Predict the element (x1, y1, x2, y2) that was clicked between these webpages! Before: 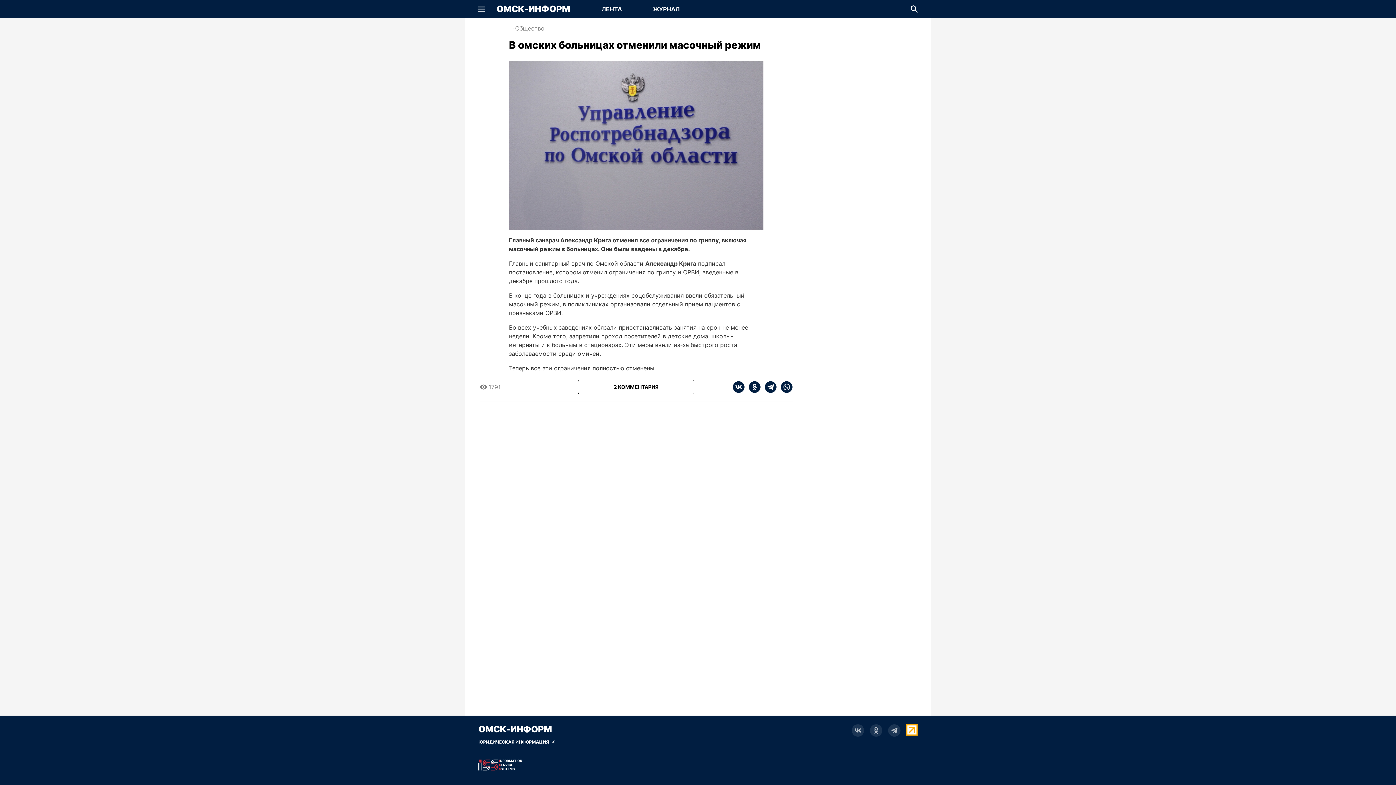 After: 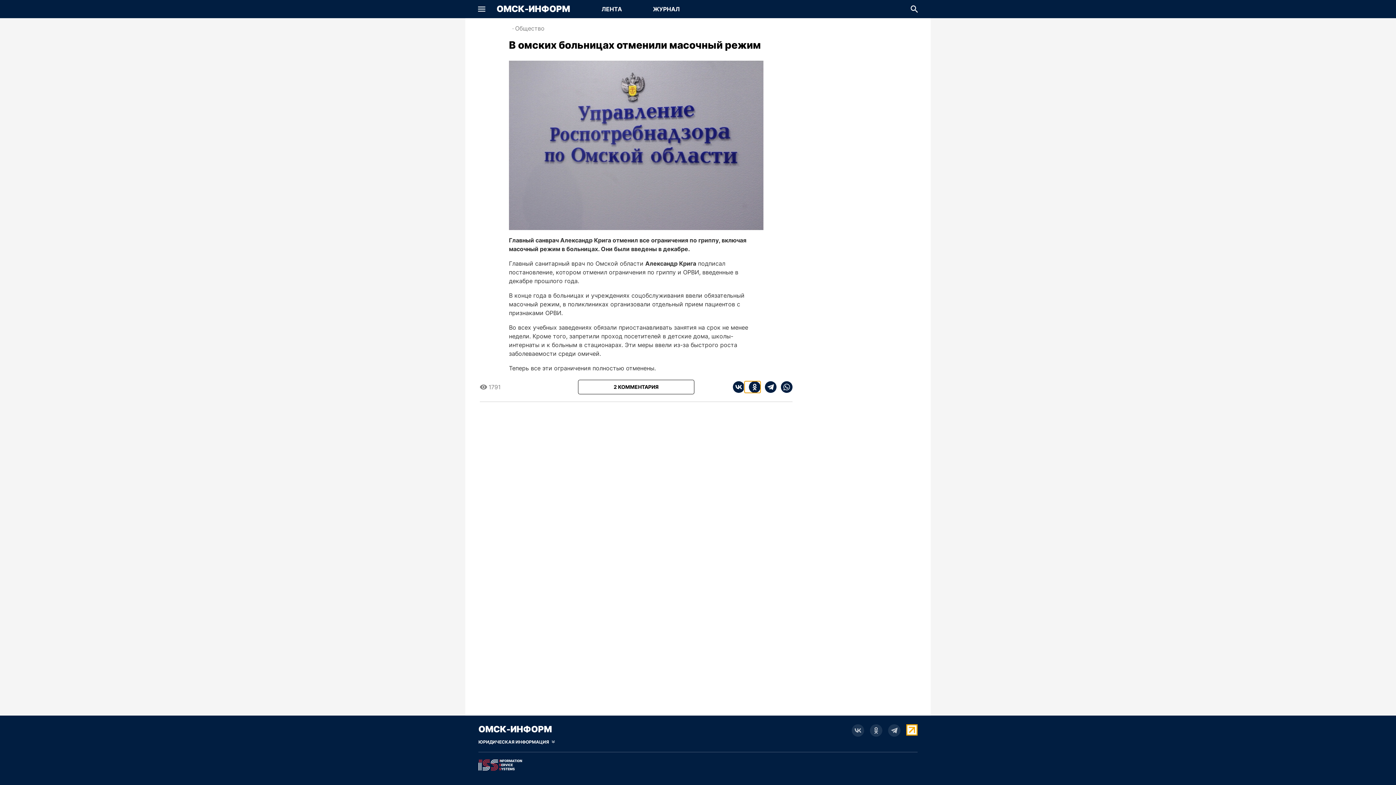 Action: bbox: (744, 381, 760, 393) label: ok